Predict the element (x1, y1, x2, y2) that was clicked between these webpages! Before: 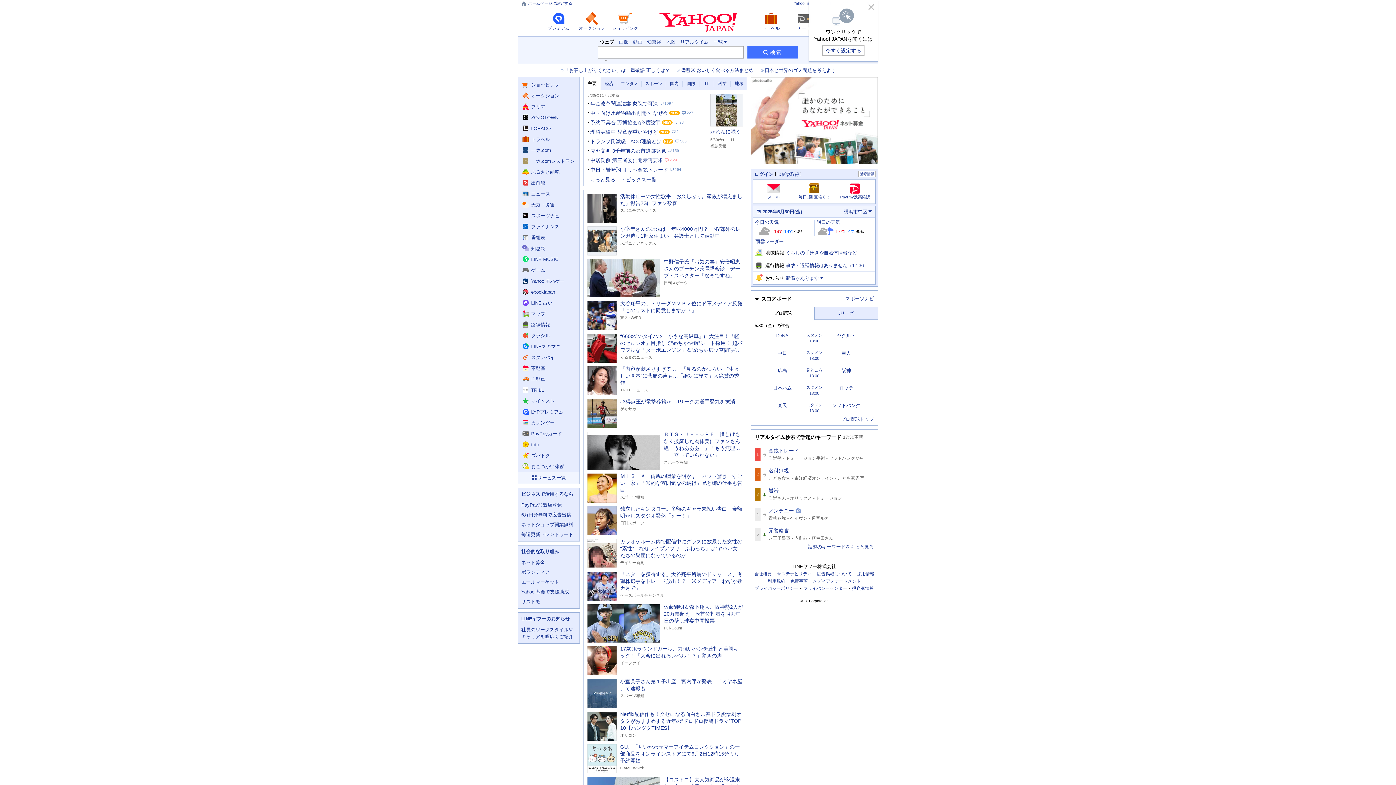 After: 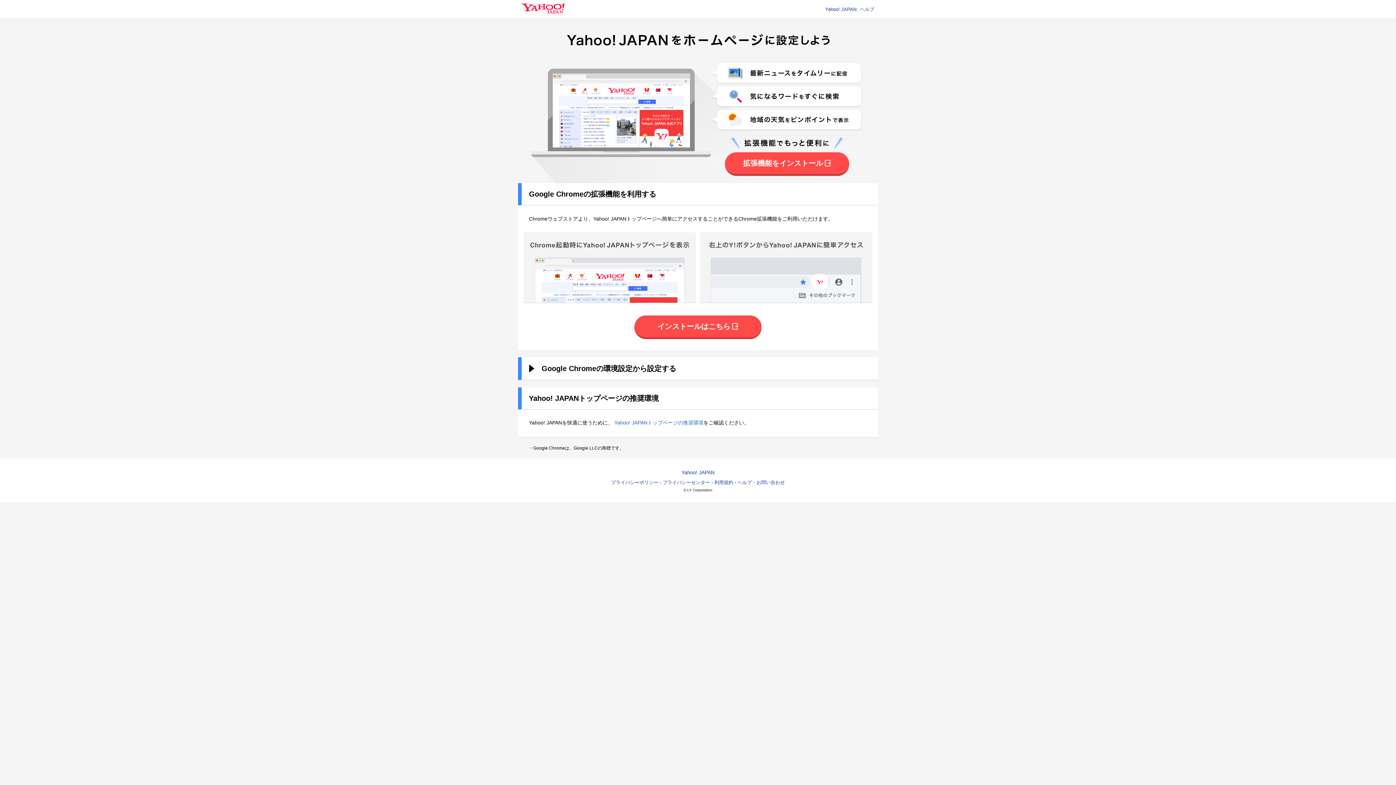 Action: bbox: (521, 1, 572, 5) label: ホームページに設定する